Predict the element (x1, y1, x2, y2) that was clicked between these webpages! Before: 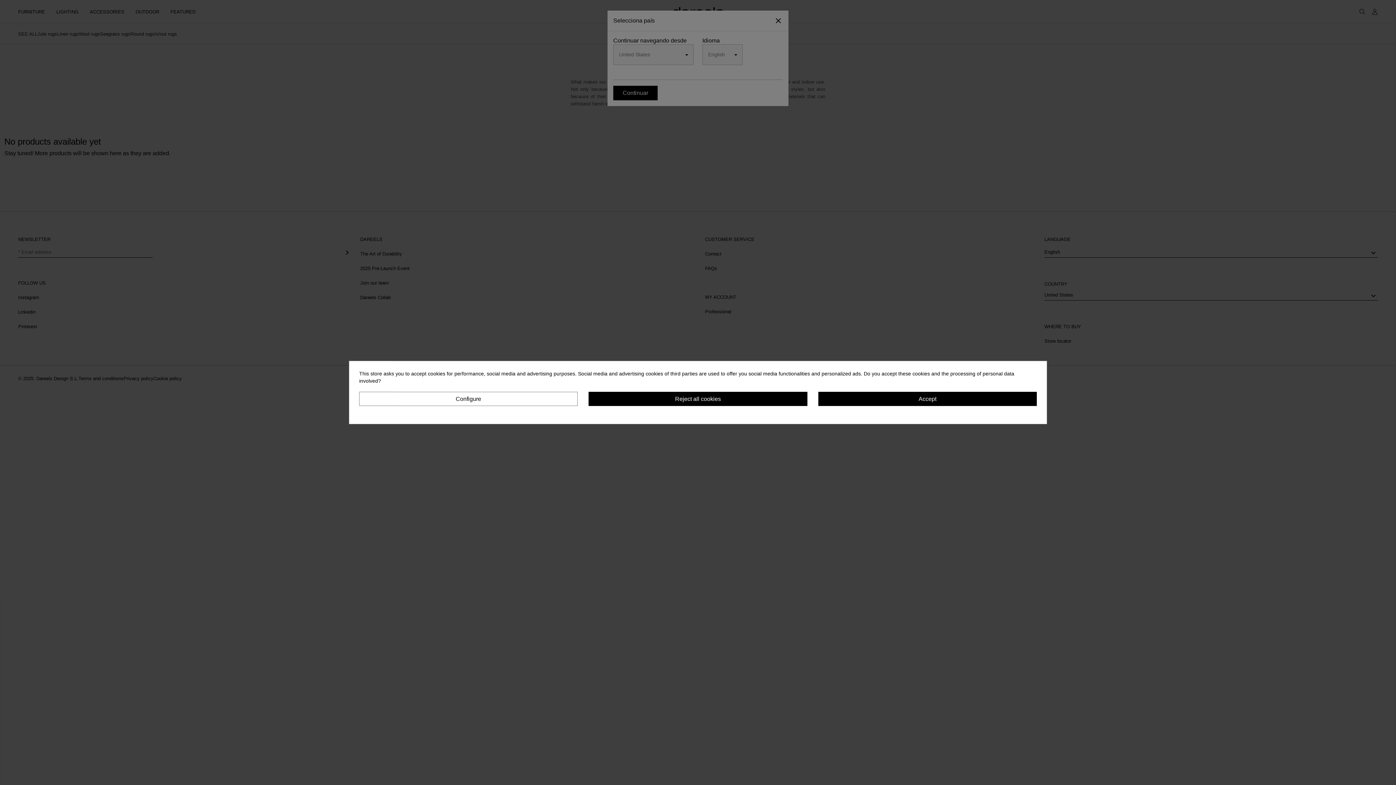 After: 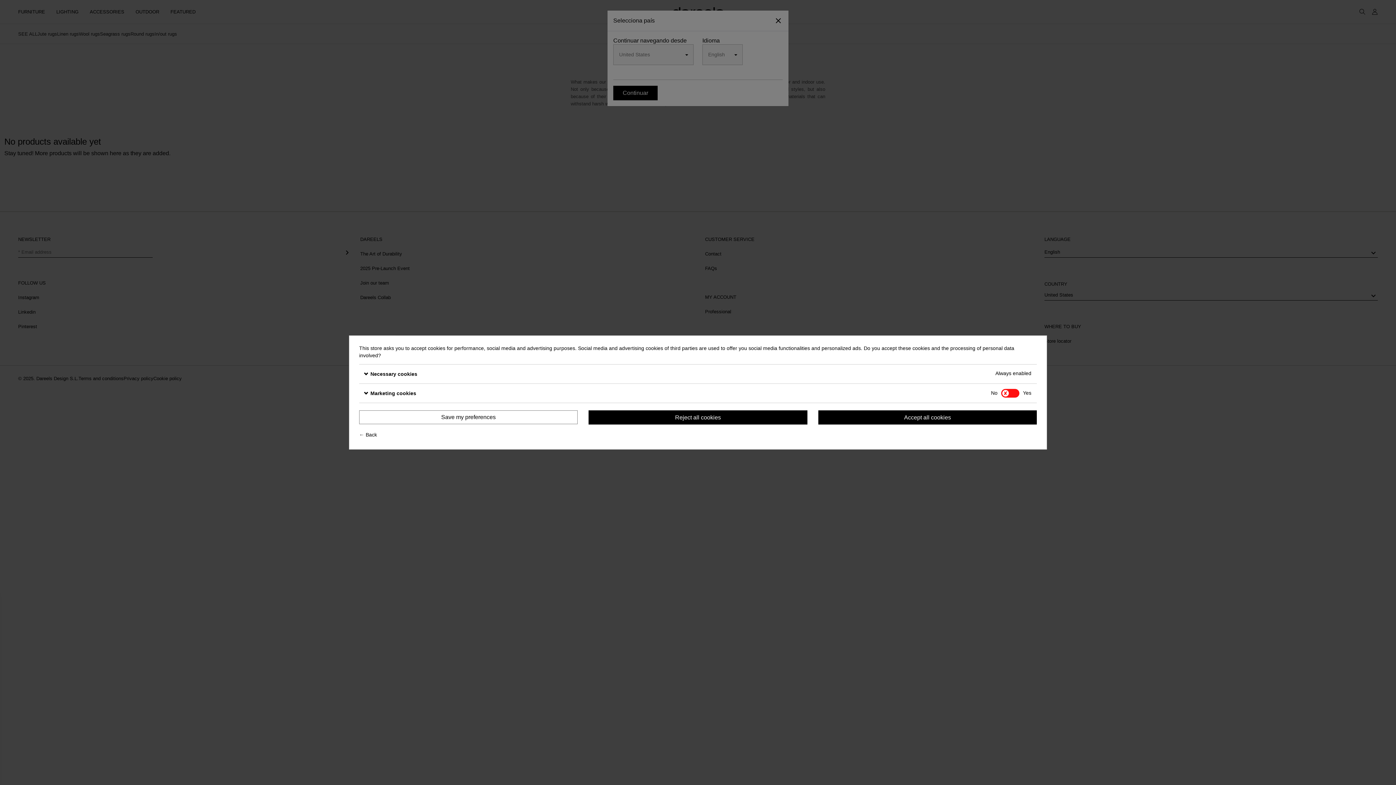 Action: bbox: (359, 392, 577, 406) label: Configure